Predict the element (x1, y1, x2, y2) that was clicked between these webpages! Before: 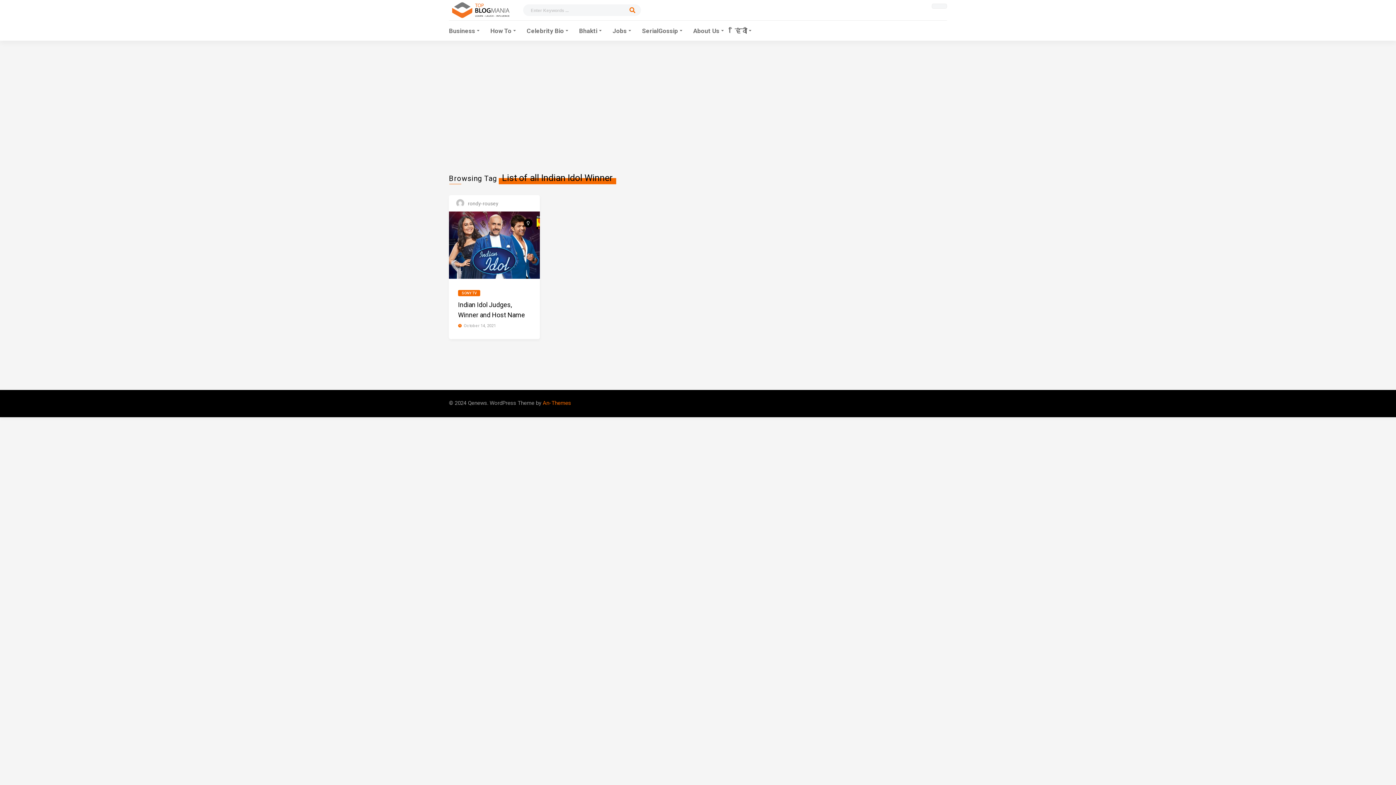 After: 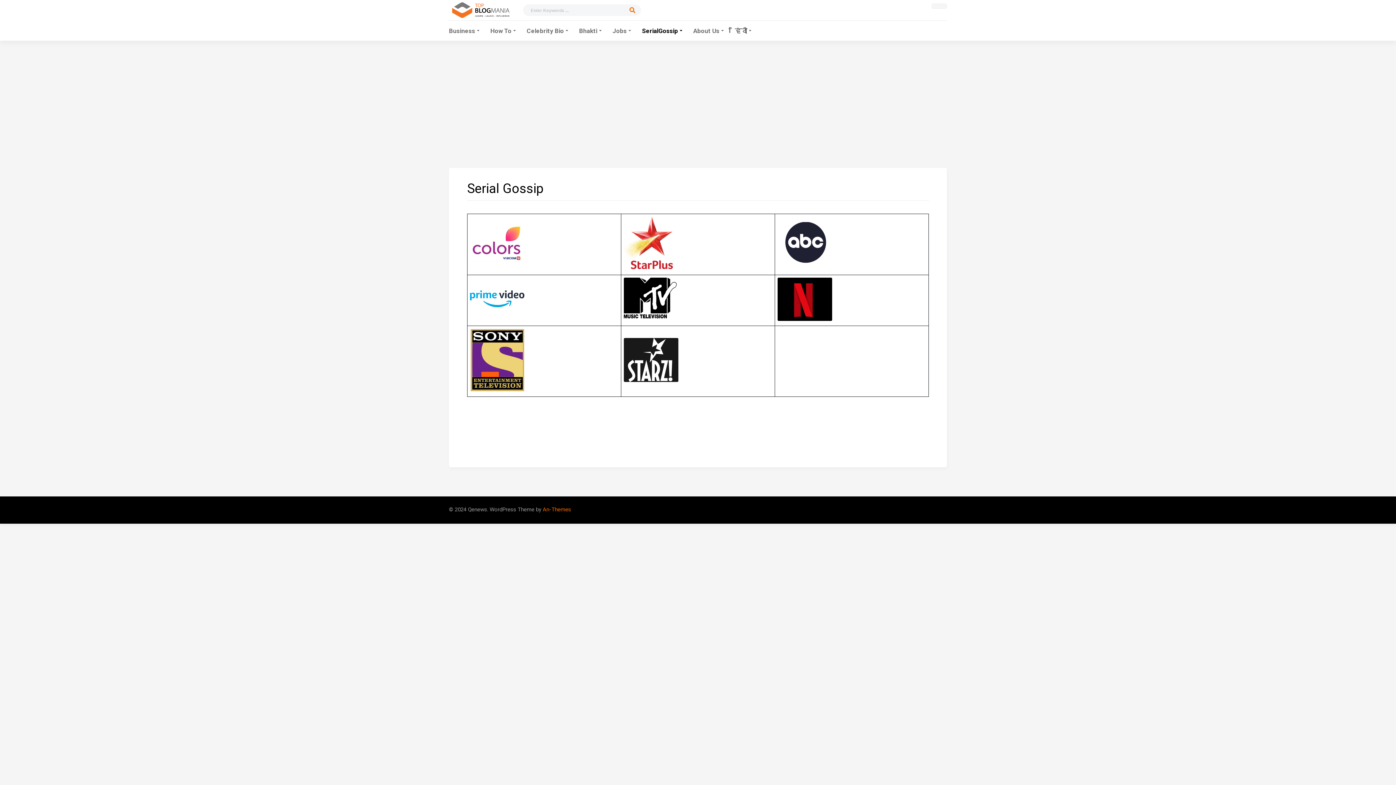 Action: bbox: (642, 26, 682, 37) label: SerialGossip